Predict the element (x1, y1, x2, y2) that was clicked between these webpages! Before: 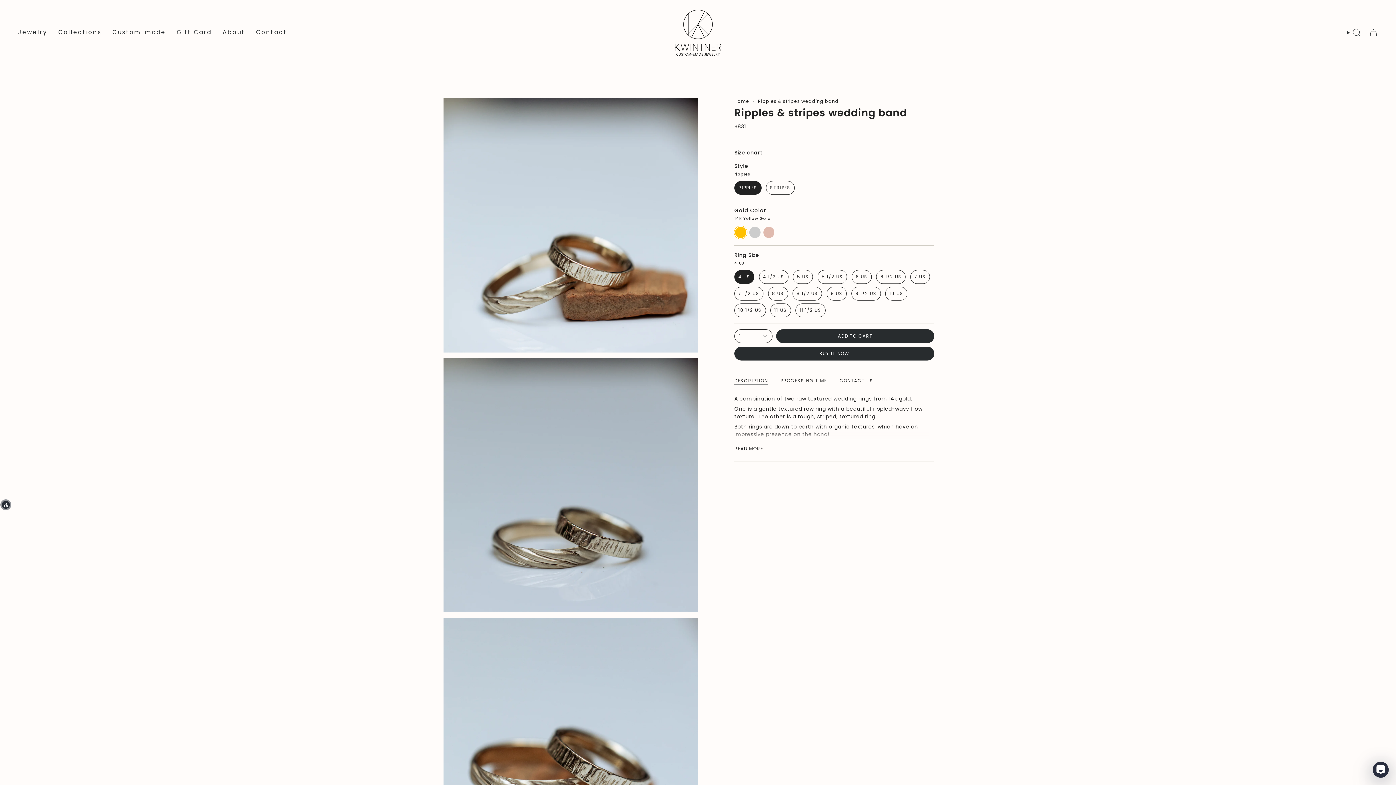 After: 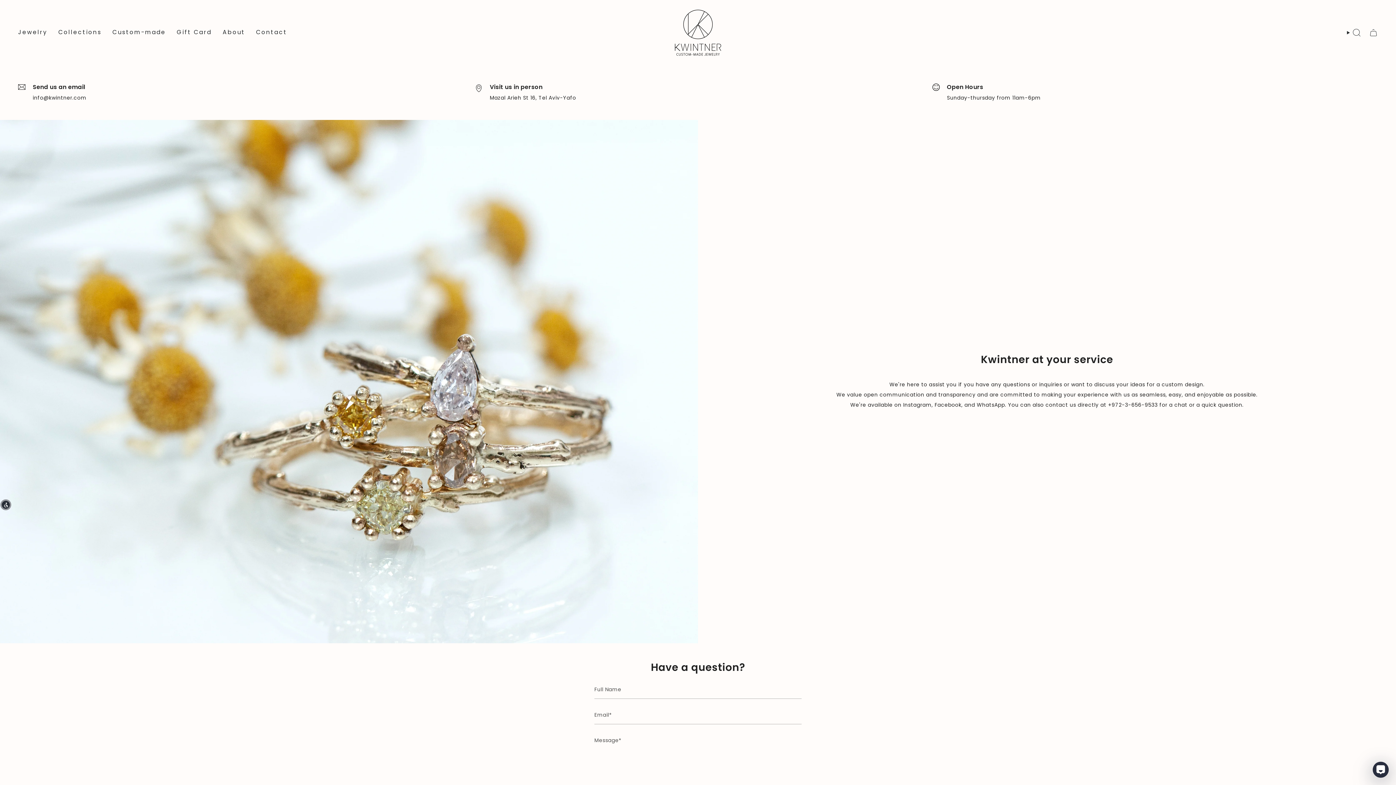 Action: bbox: (250, 5, 292, 60) label: Contact